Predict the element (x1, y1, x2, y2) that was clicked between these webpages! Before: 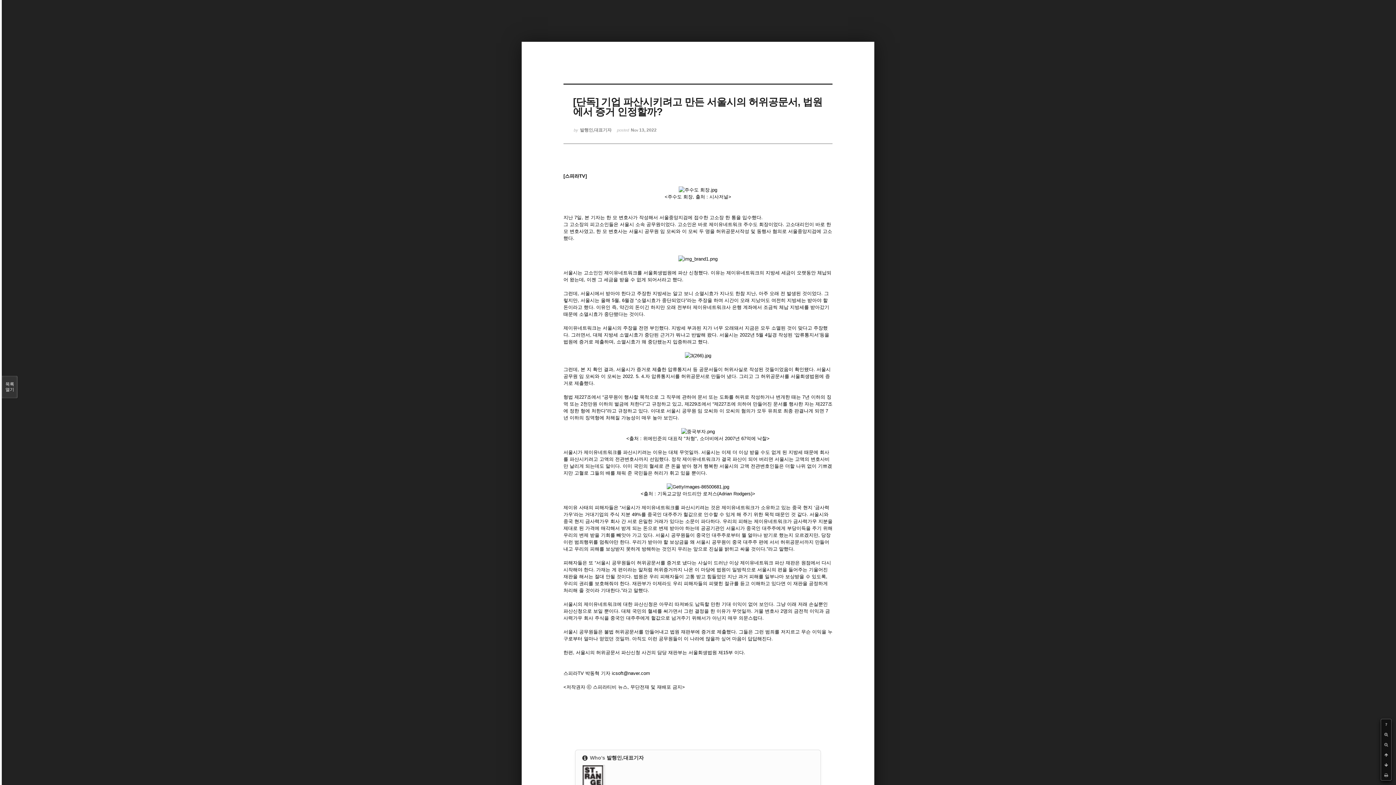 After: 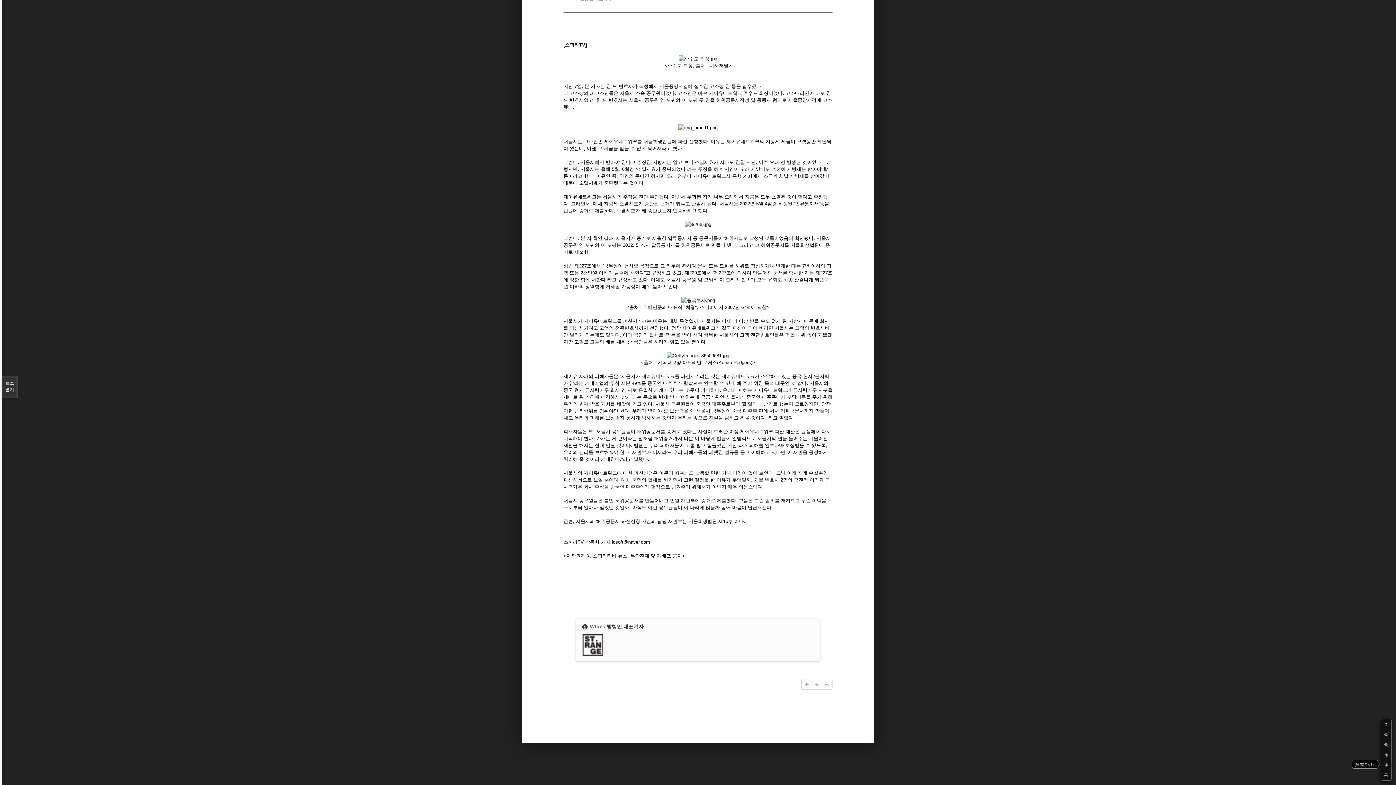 Action: bbox: (1381, 760, 1391, 770)